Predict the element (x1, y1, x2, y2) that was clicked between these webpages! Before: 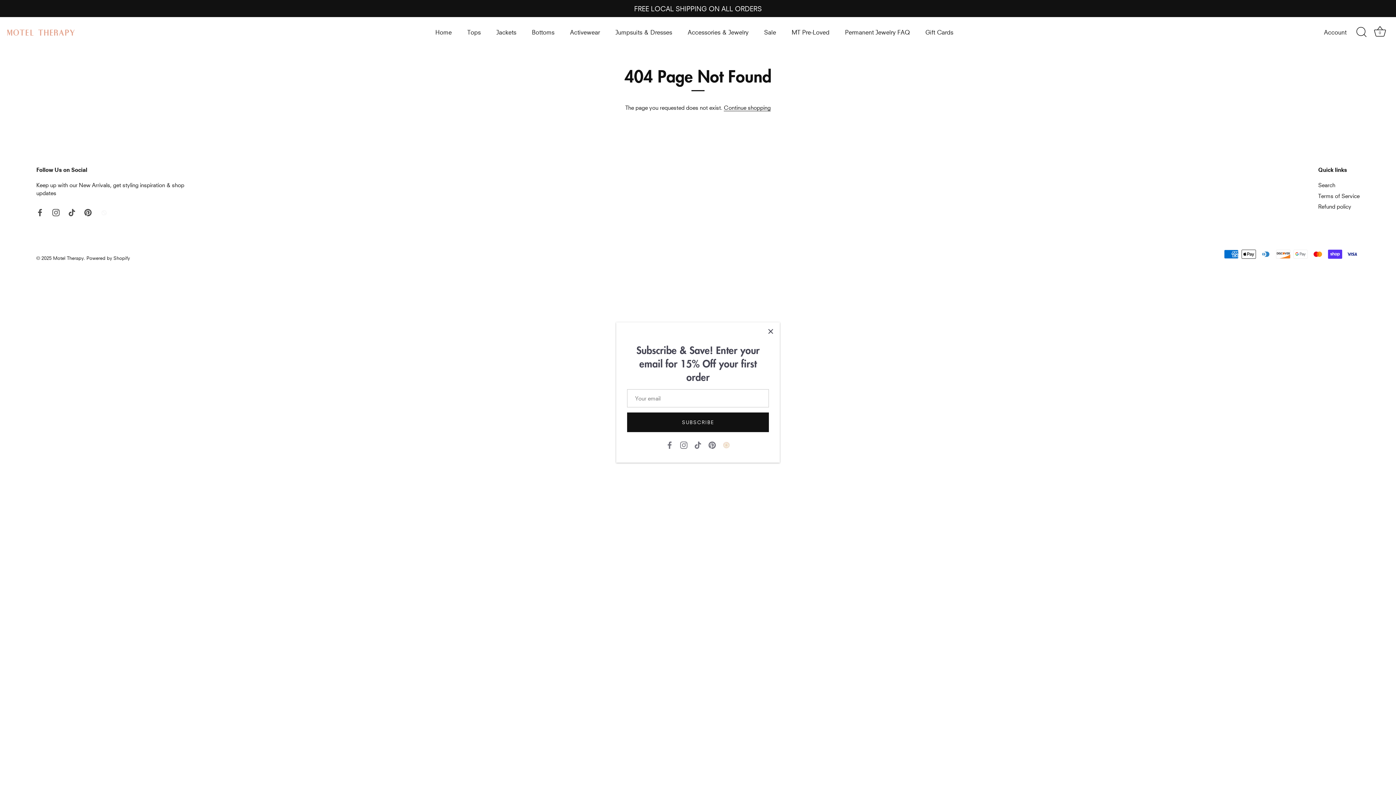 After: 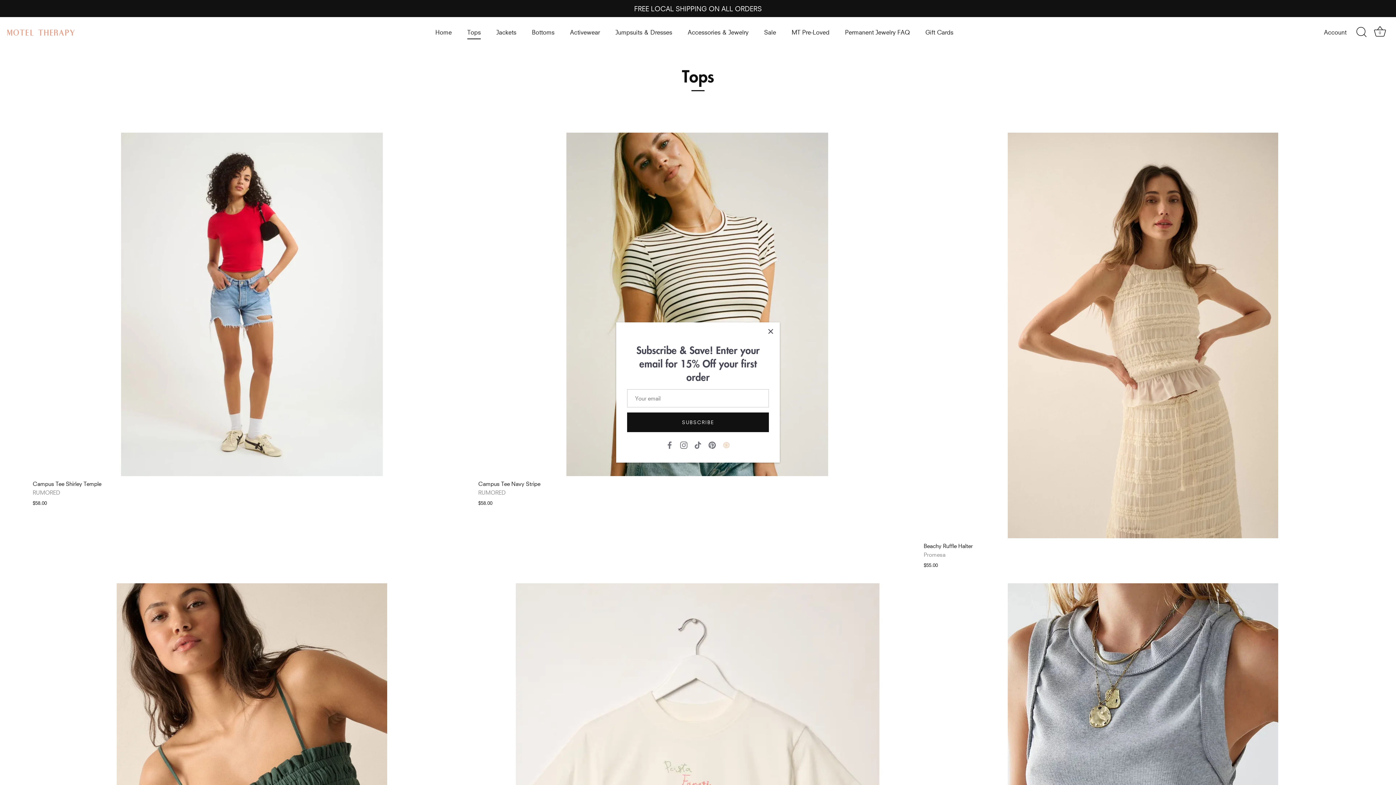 Action: label: Tops bbox: (460, 25, 487, 39)